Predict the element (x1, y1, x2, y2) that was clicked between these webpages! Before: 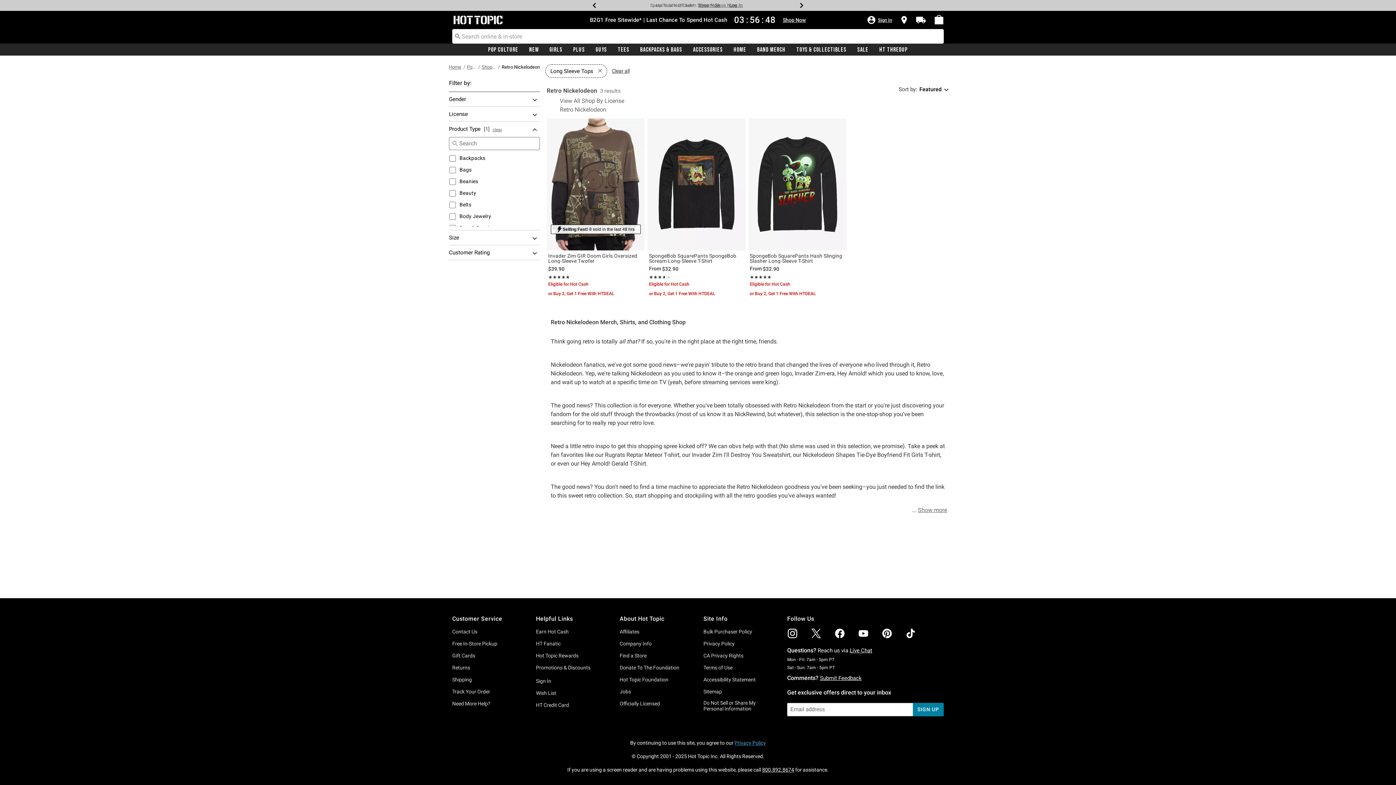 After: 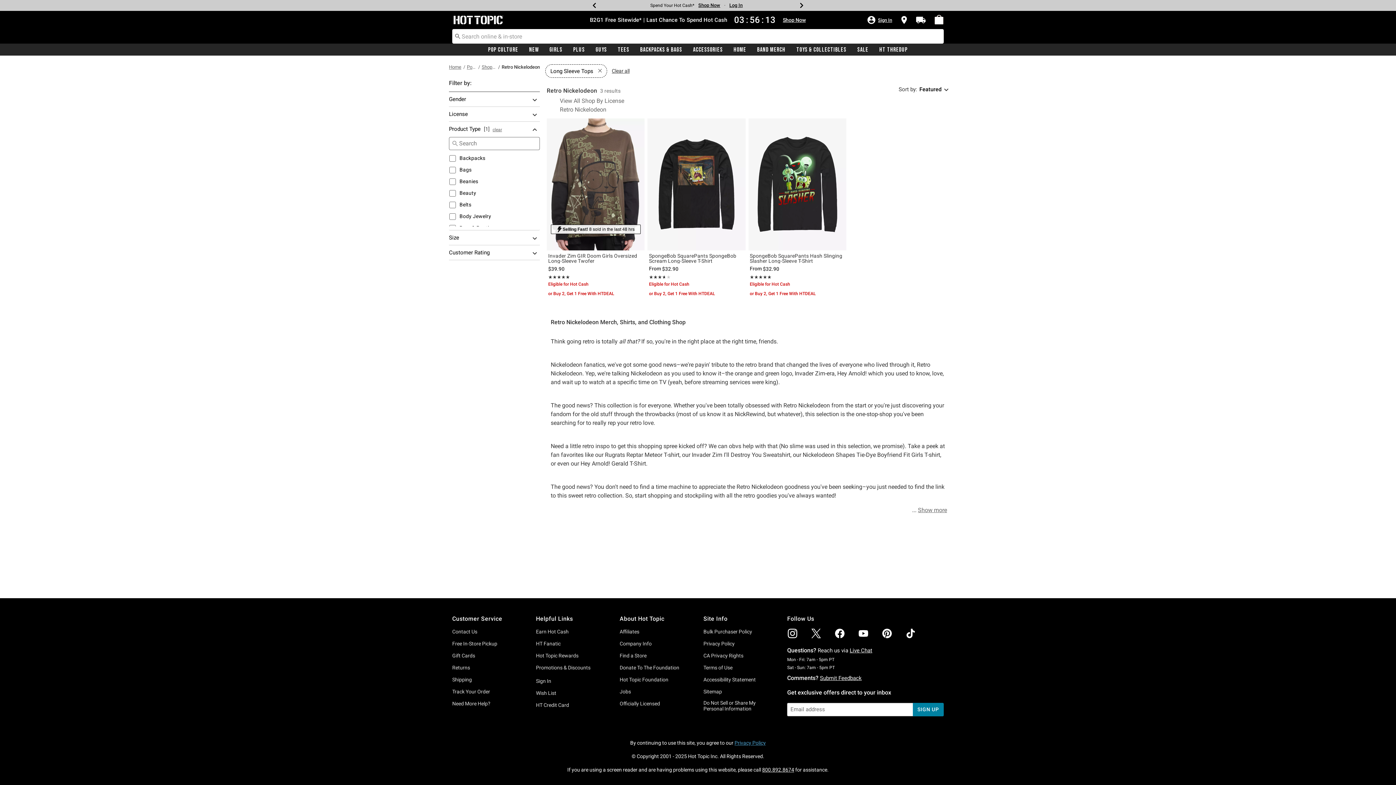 Action: label: Previous bbox: (589, 2, 600, 8)